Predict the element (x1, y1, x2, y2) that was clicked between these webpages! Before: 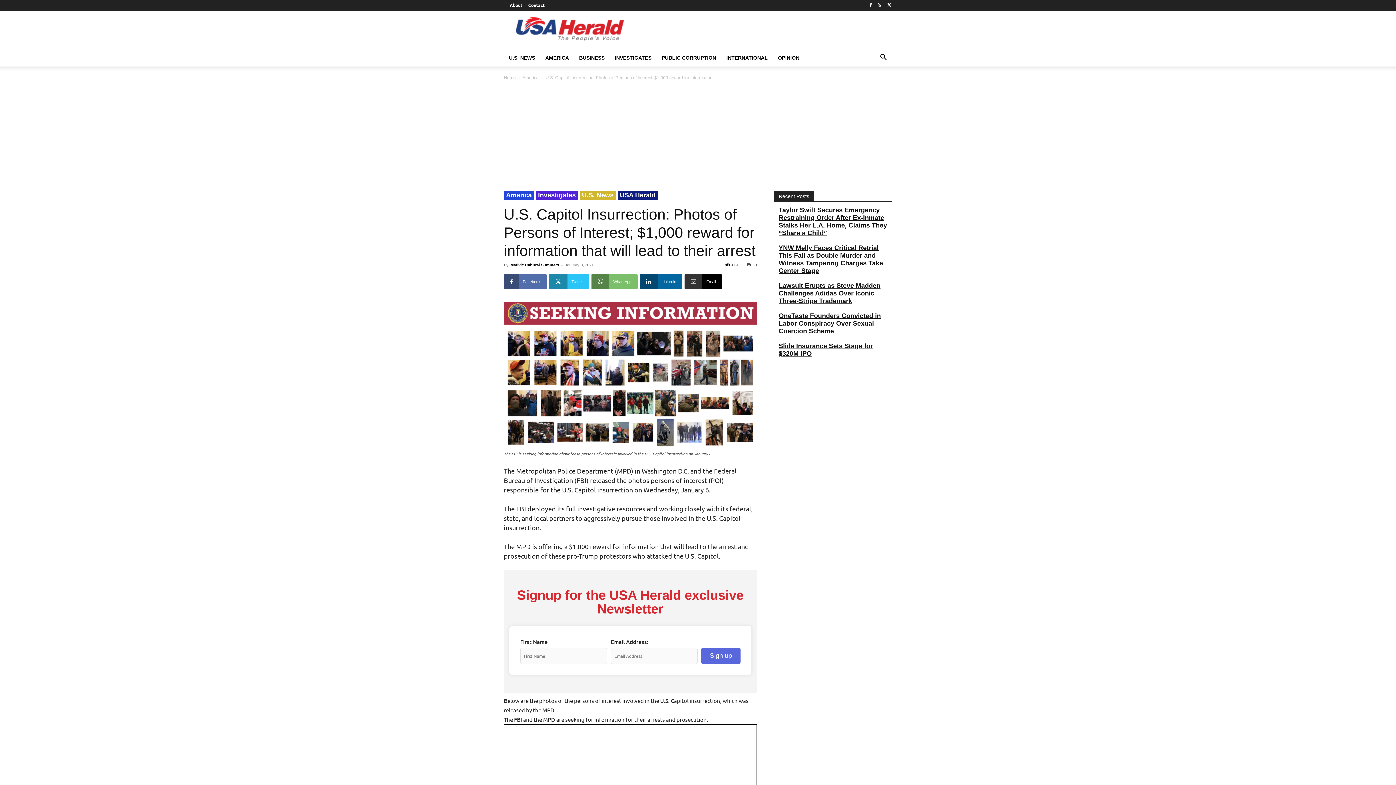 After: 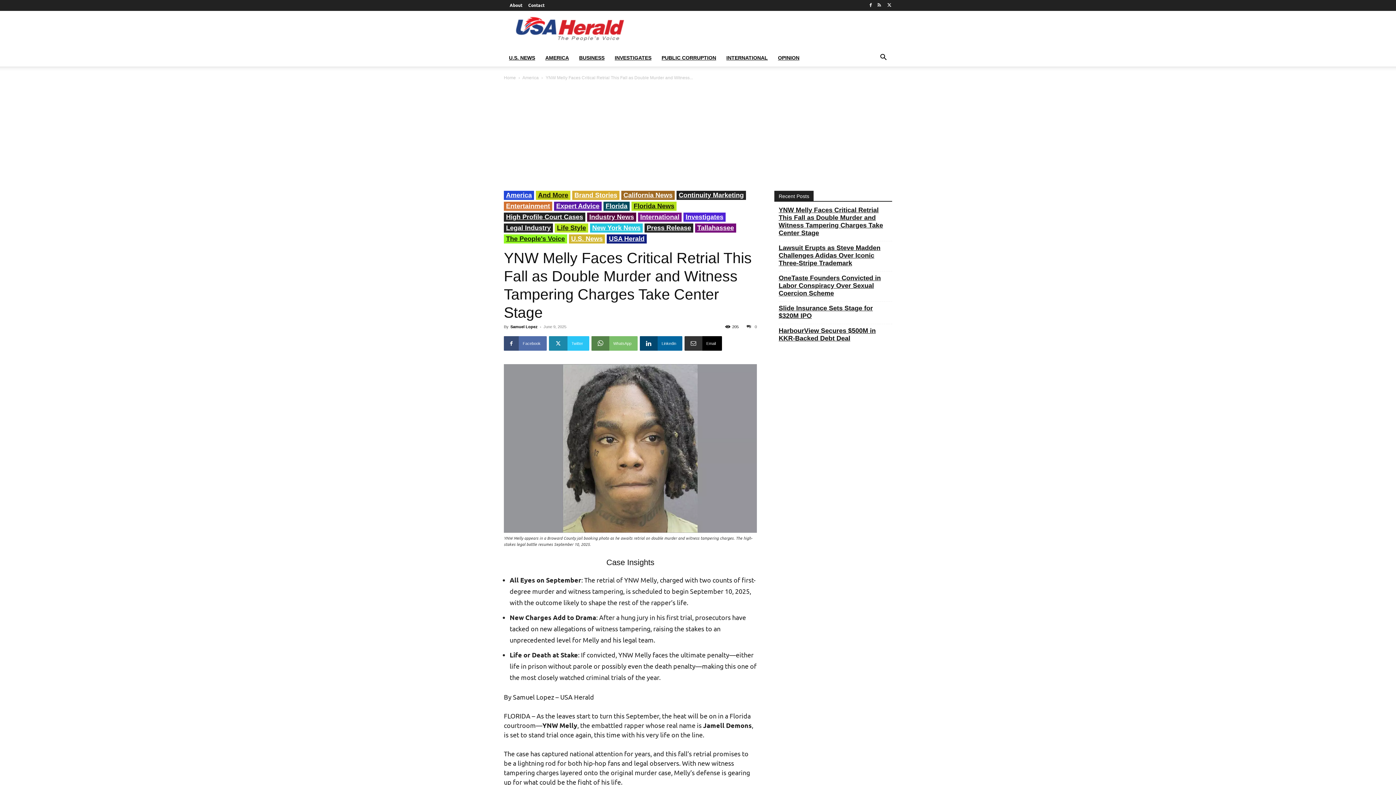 Action: label: YNW Melly Faces Critical Retrial This Fall as Double Murder and Witness Tampering Charges Take Center Stage bbox: (778, 244, 892, 274)